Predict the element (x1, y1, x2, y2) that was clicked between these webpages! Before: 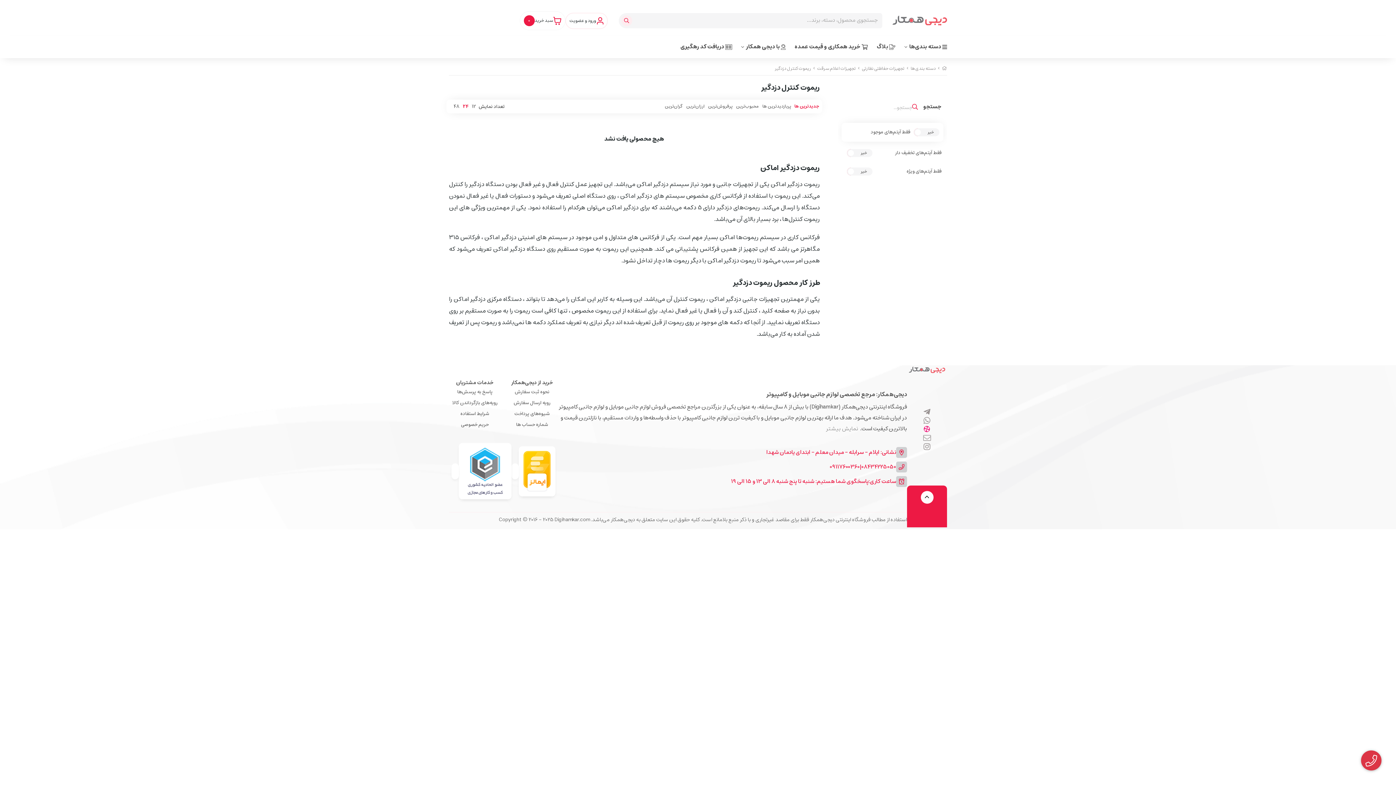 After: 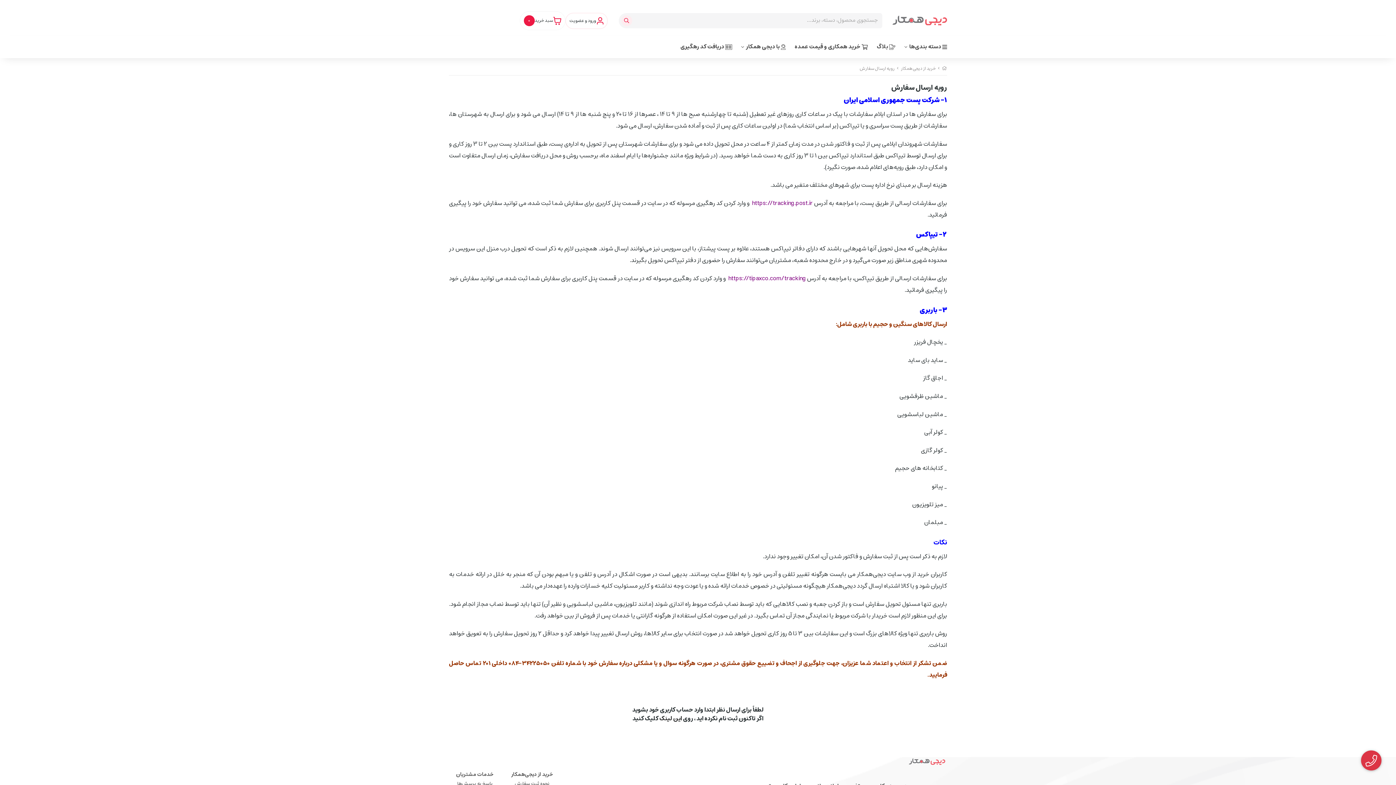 Action: label: رویه ارسال سفارش bbox: (513, 398, 550, 407)